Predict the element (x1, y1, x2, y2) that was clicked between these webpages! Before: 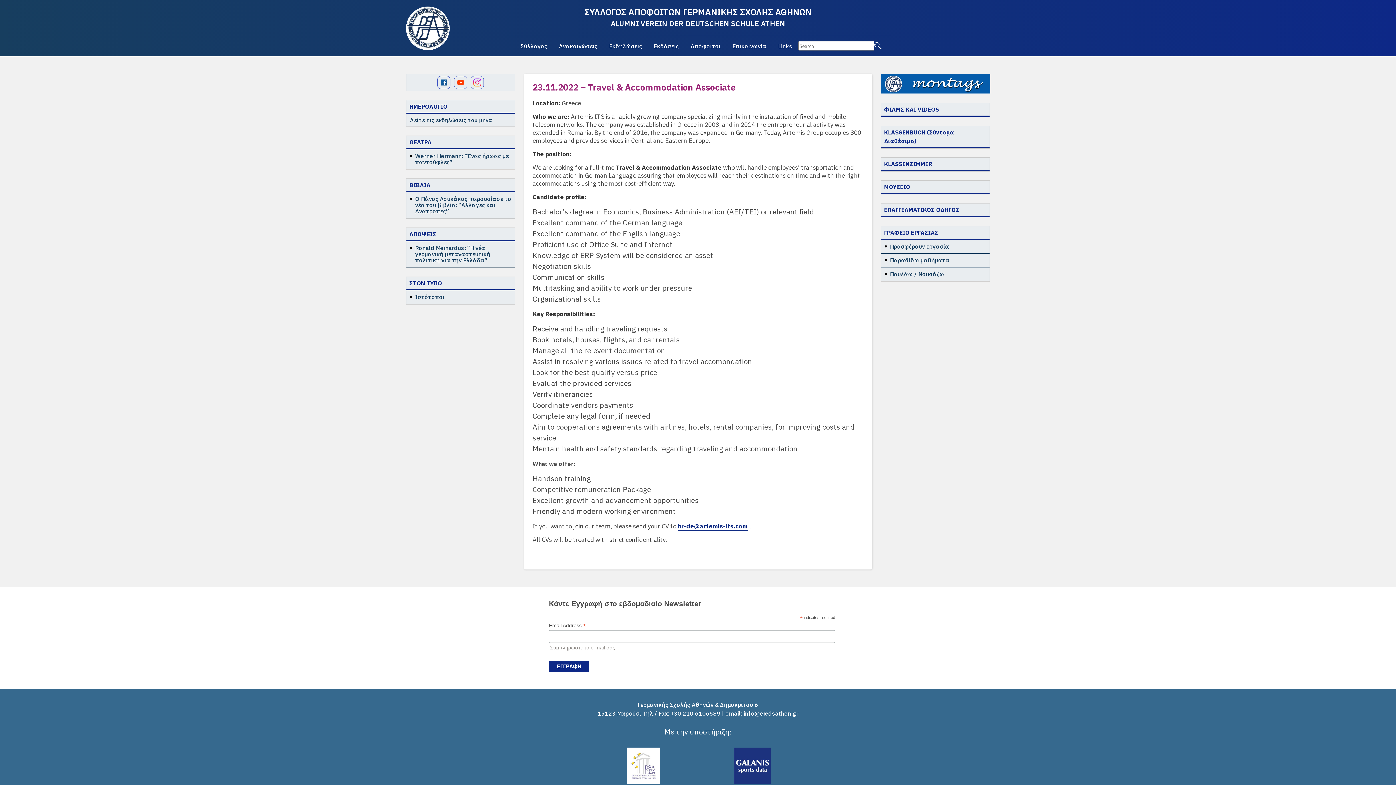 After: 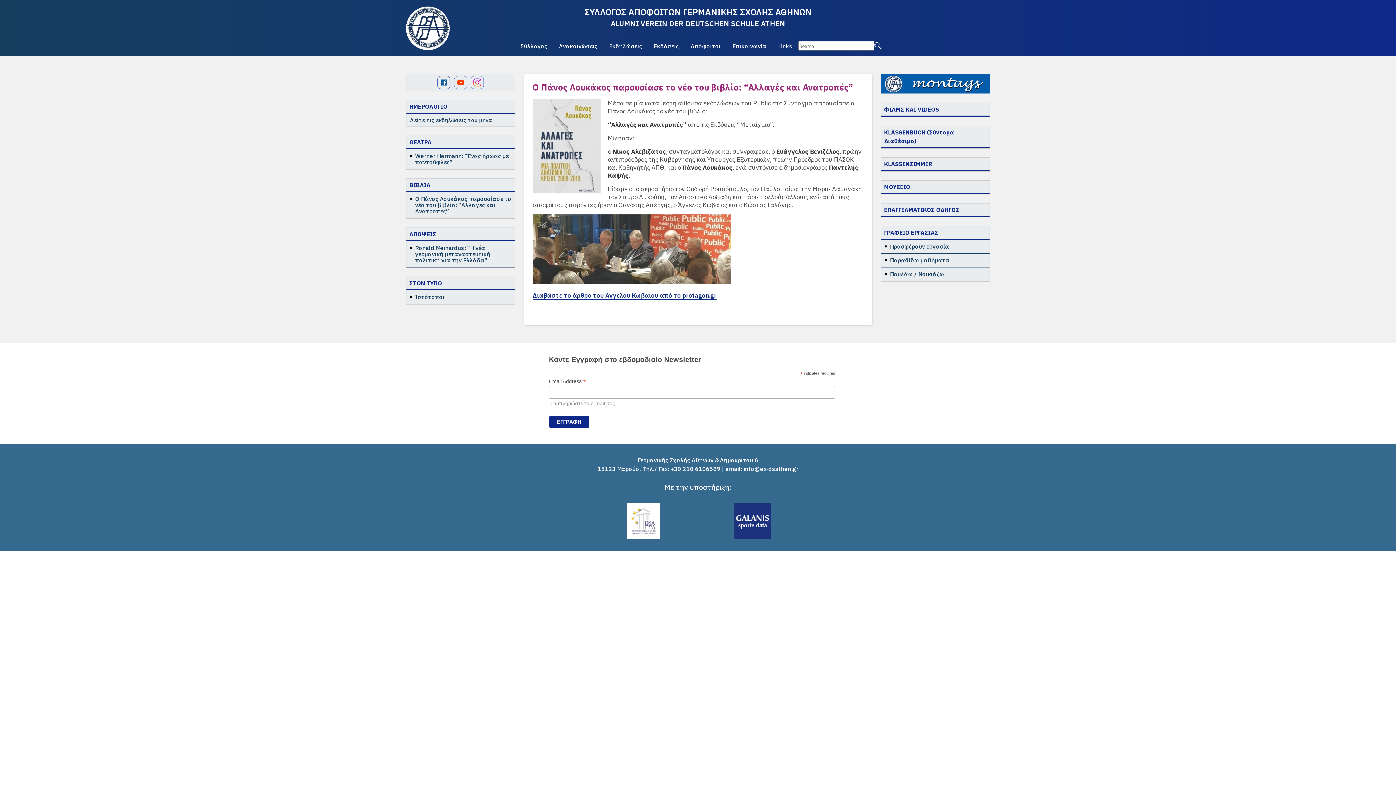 Action: label: Ο Πάνος Λουκάκος παρουσίασε το νέο του βιβλίο: “Αλλαγές και Ανατροπές” bbox: (415, 196, 512, 214)